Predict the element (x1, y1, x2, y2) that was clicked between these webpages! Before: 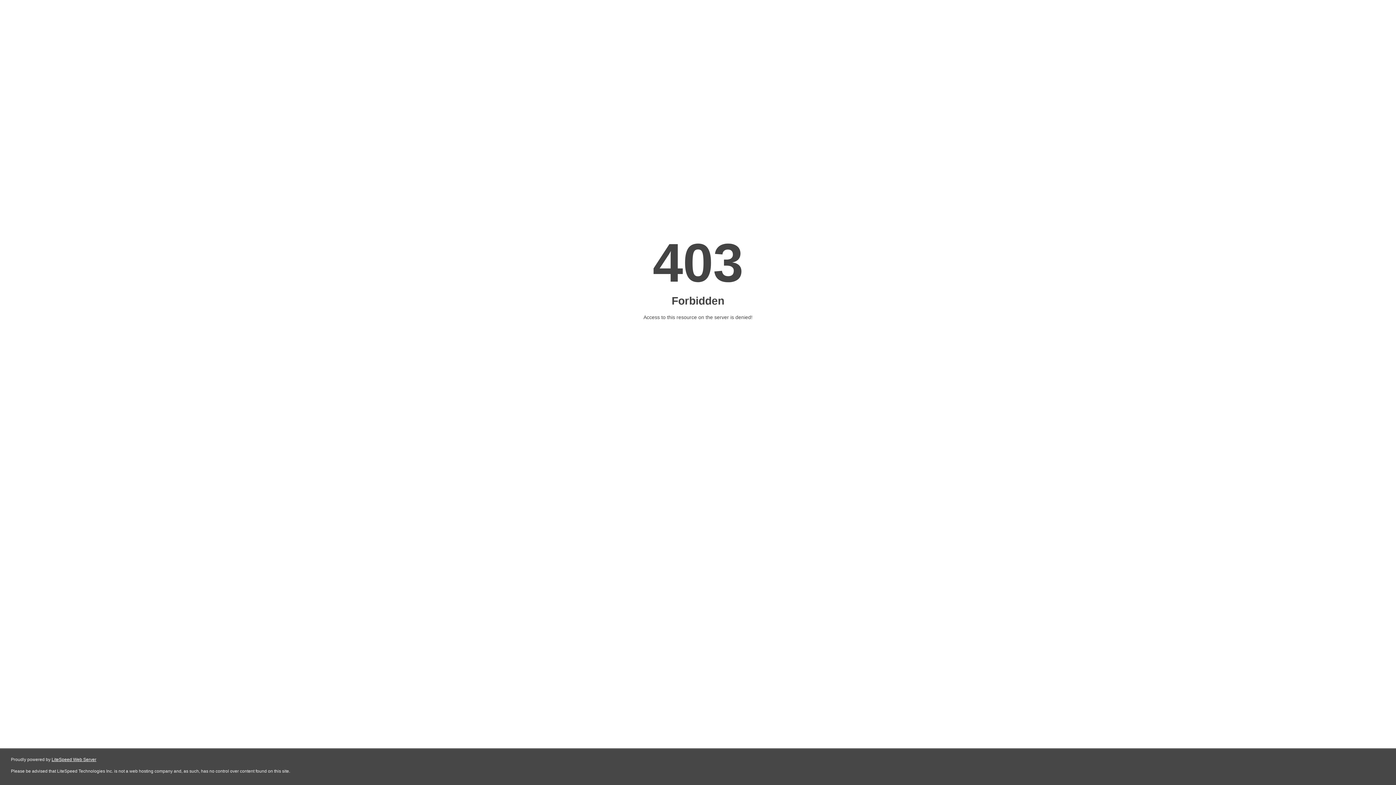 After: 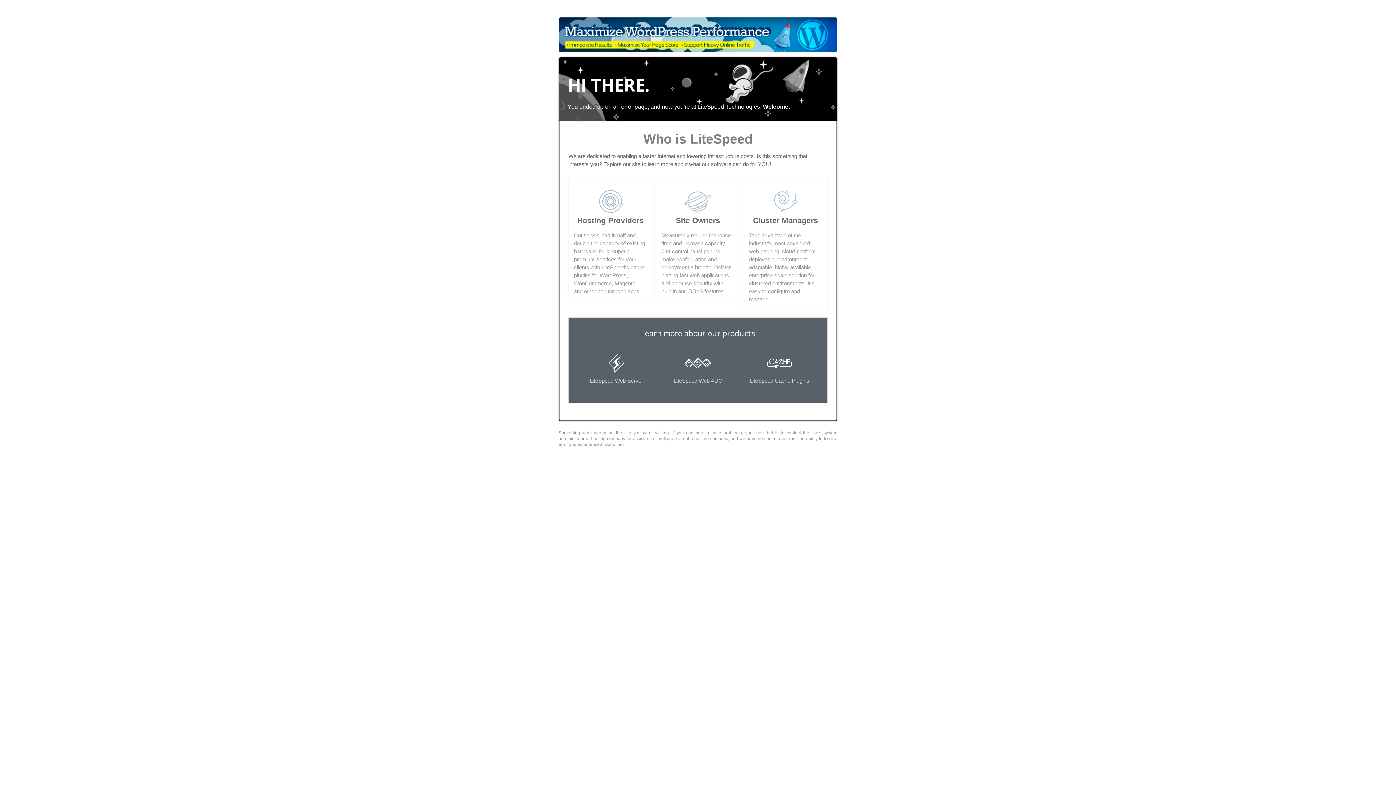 Action: label: LiteSpeed Web Server bbox: (51, 757, 96, 762)